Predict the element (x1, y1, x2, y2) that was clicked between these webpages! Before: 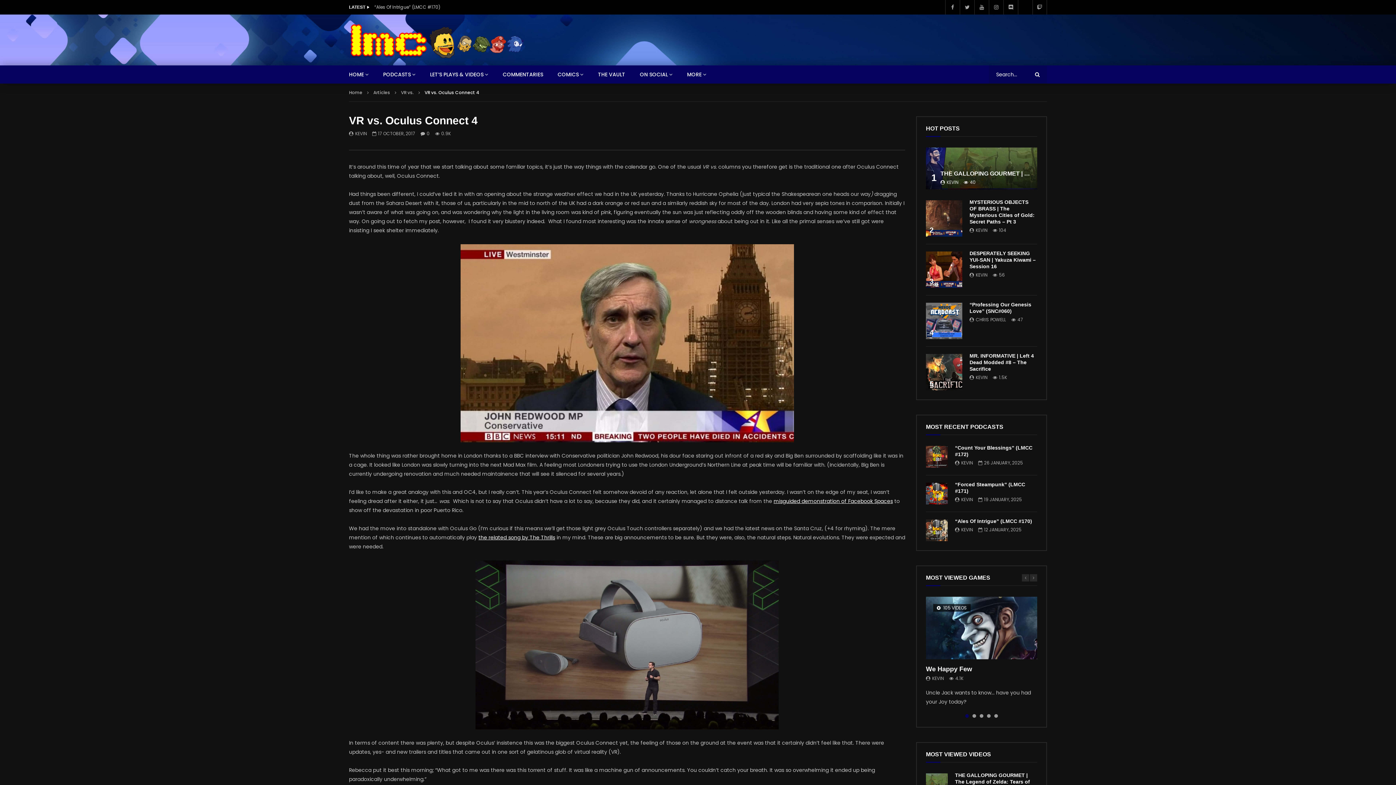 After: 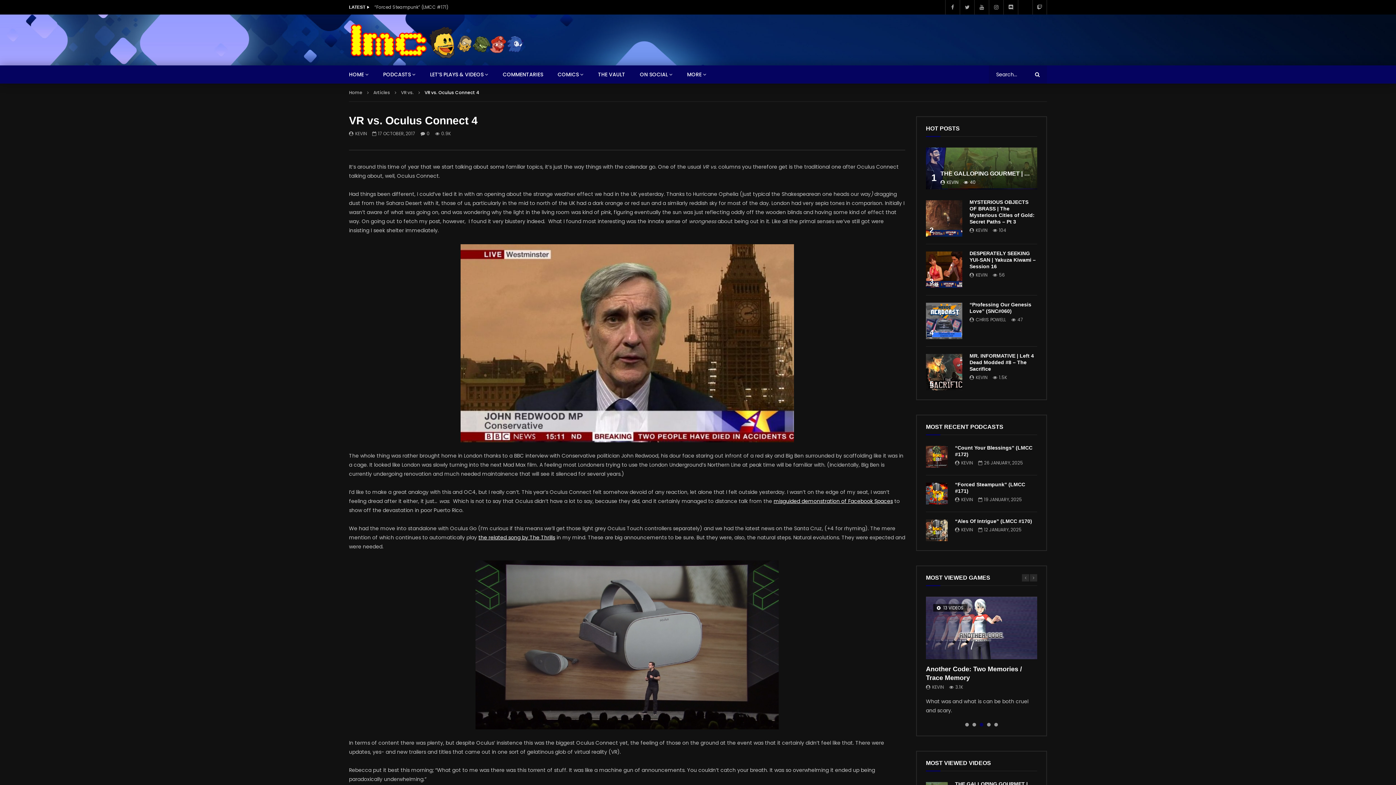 Action: label: 3 of 5 bbox: (980, 714, 983, 718)